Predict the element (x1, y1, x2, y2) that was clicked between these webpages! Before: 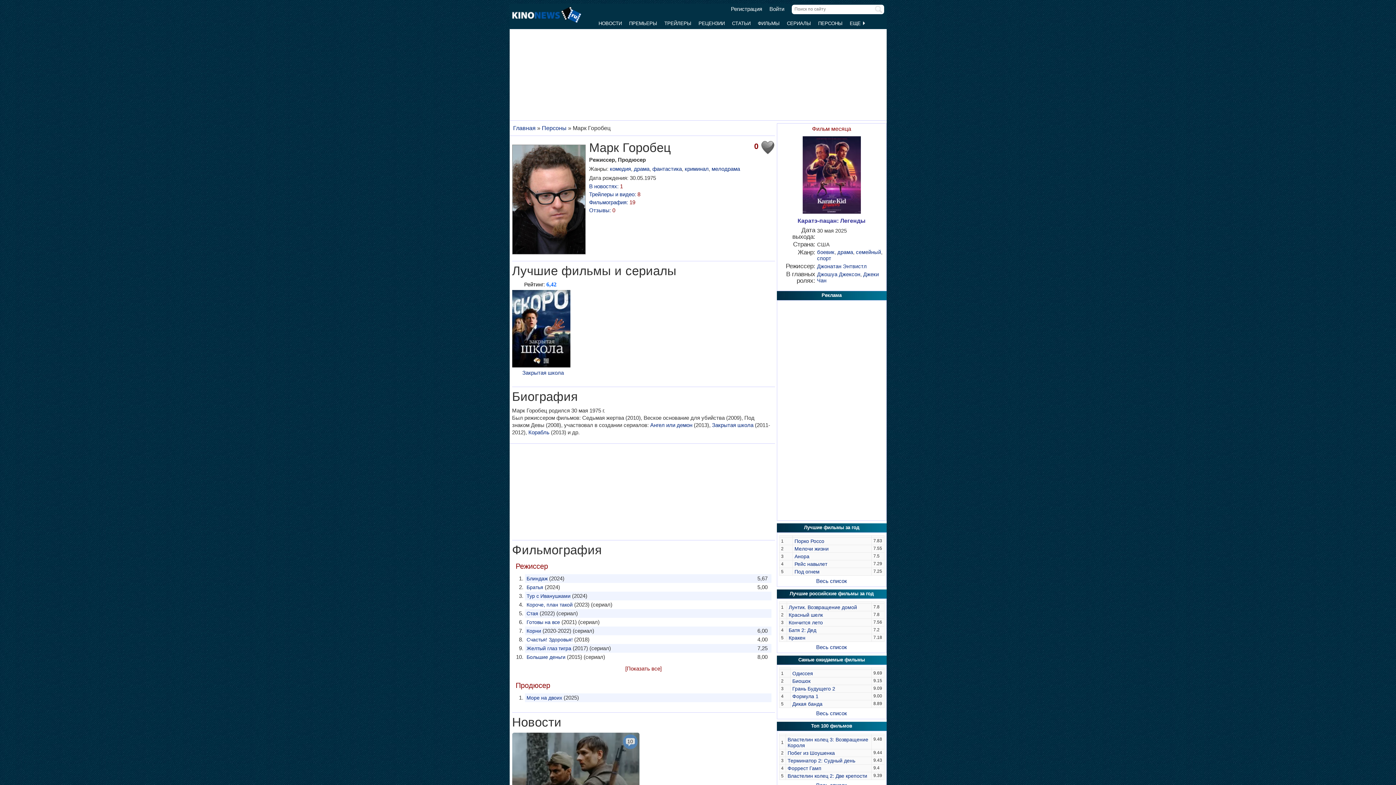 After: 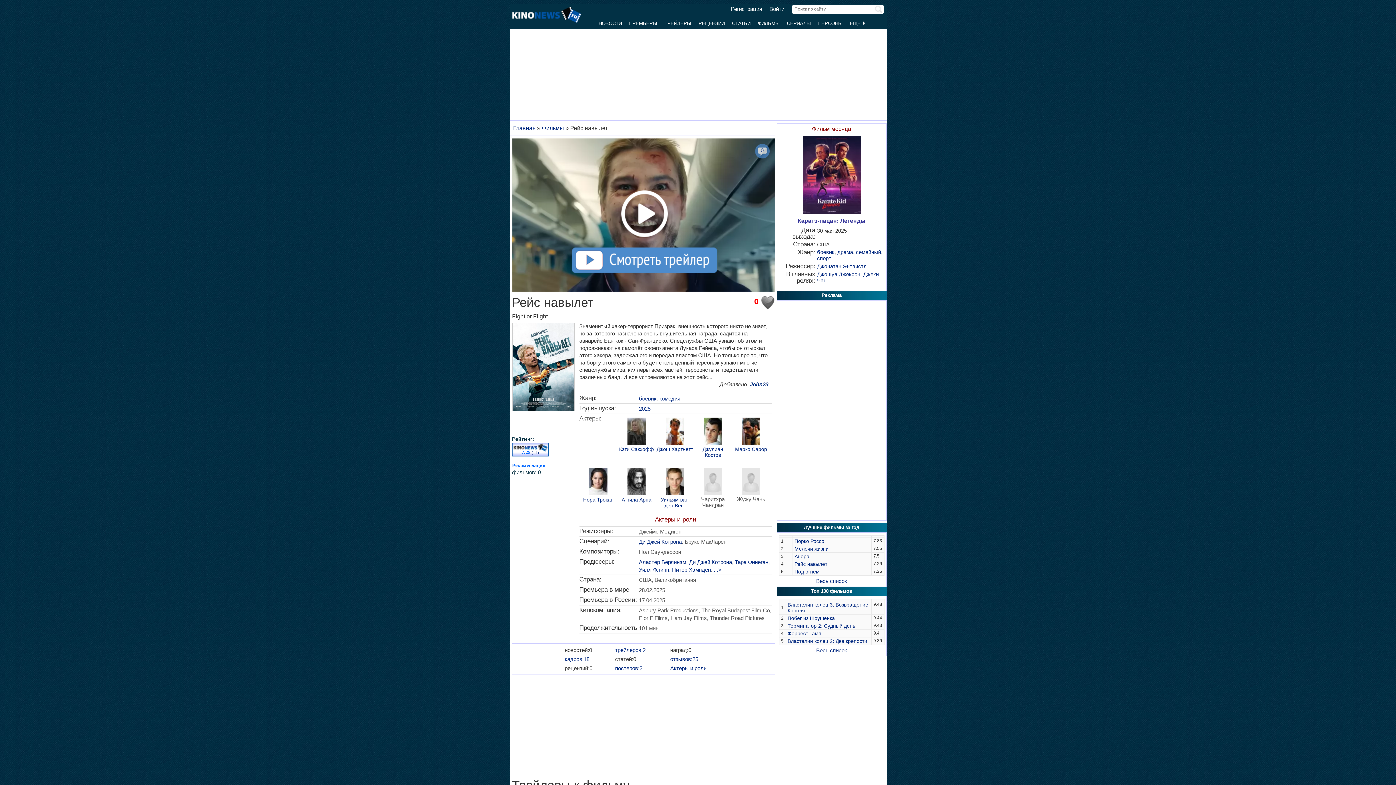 Action: label: Рейс навылет bbox: (794, 561, 827, 567)